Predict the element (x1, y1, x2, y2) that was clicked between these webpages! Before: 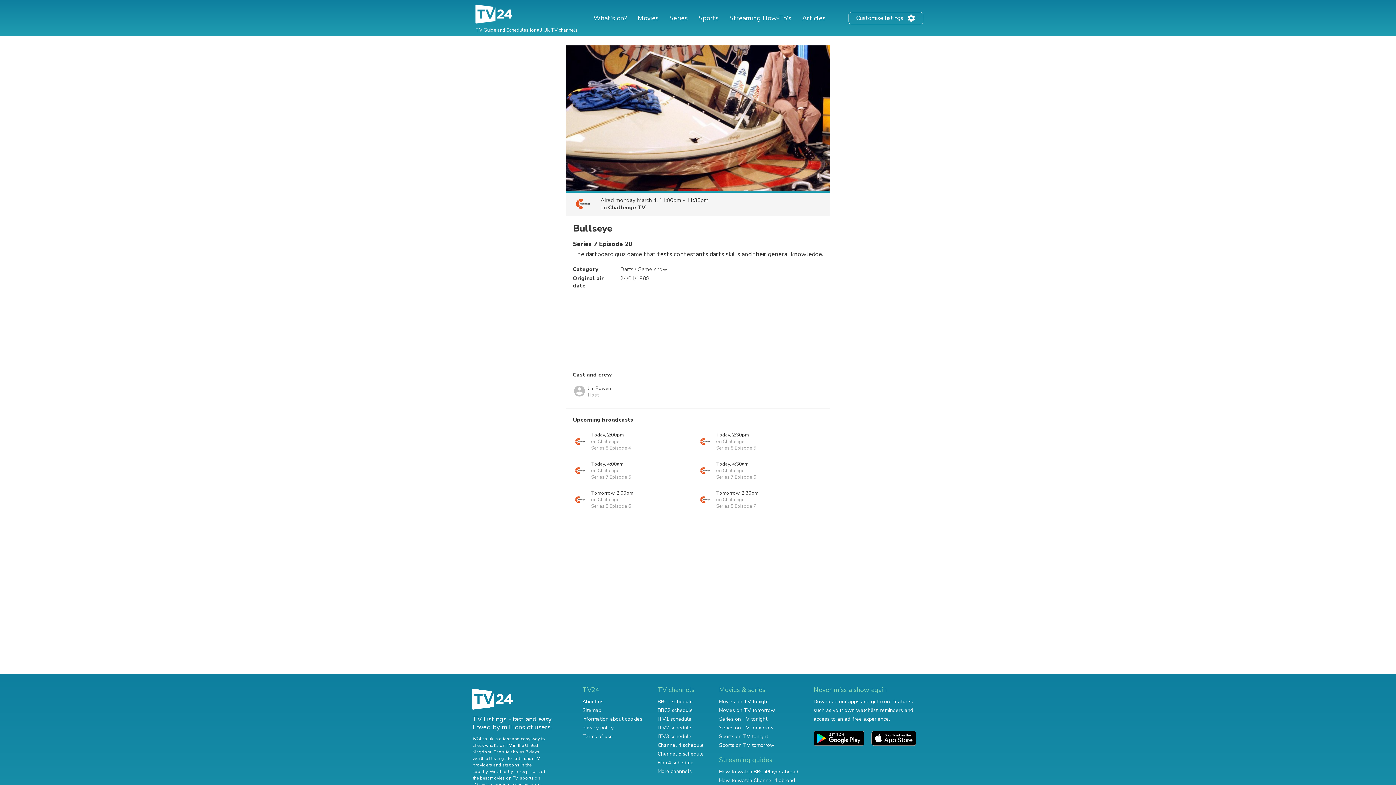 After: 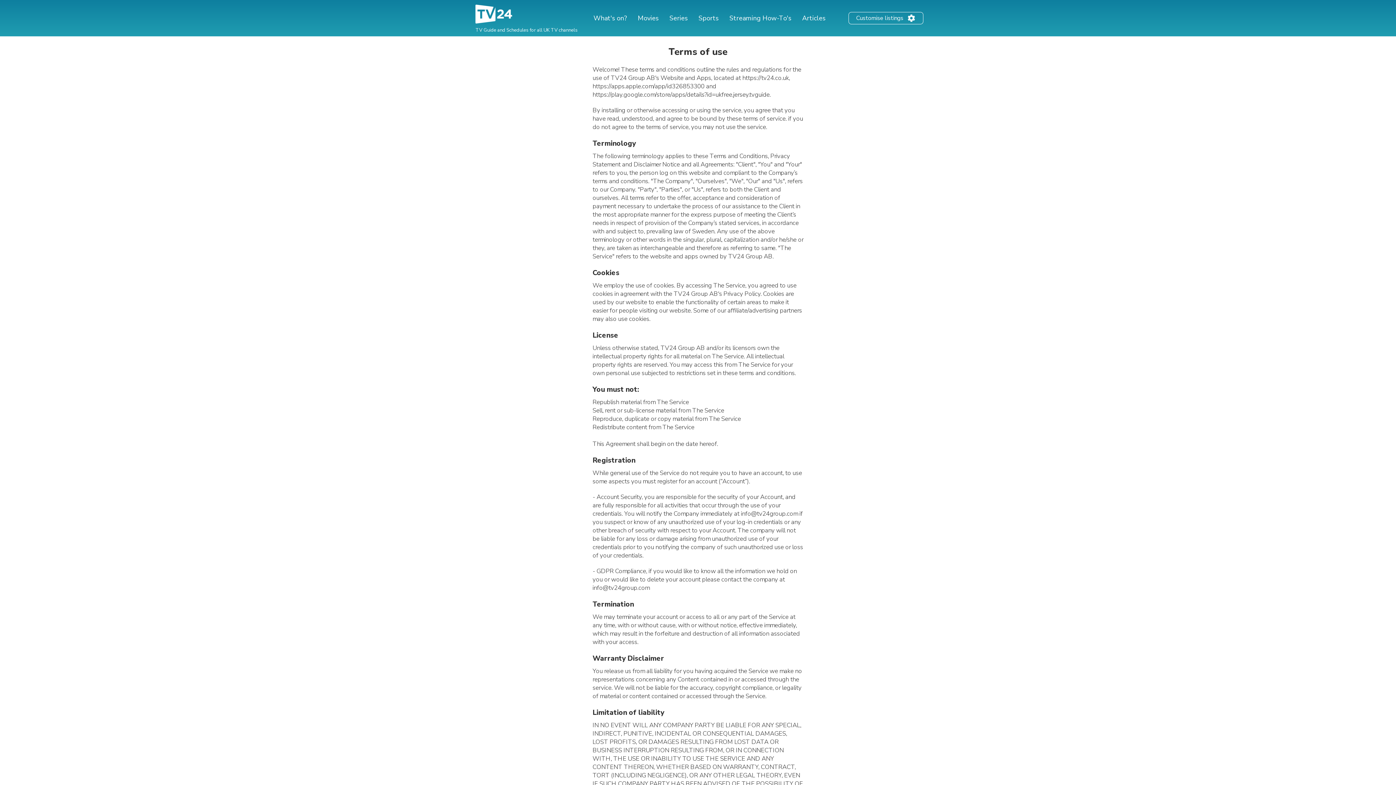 Action: label: Terms of use bbox: (582, 733, 613, 740)